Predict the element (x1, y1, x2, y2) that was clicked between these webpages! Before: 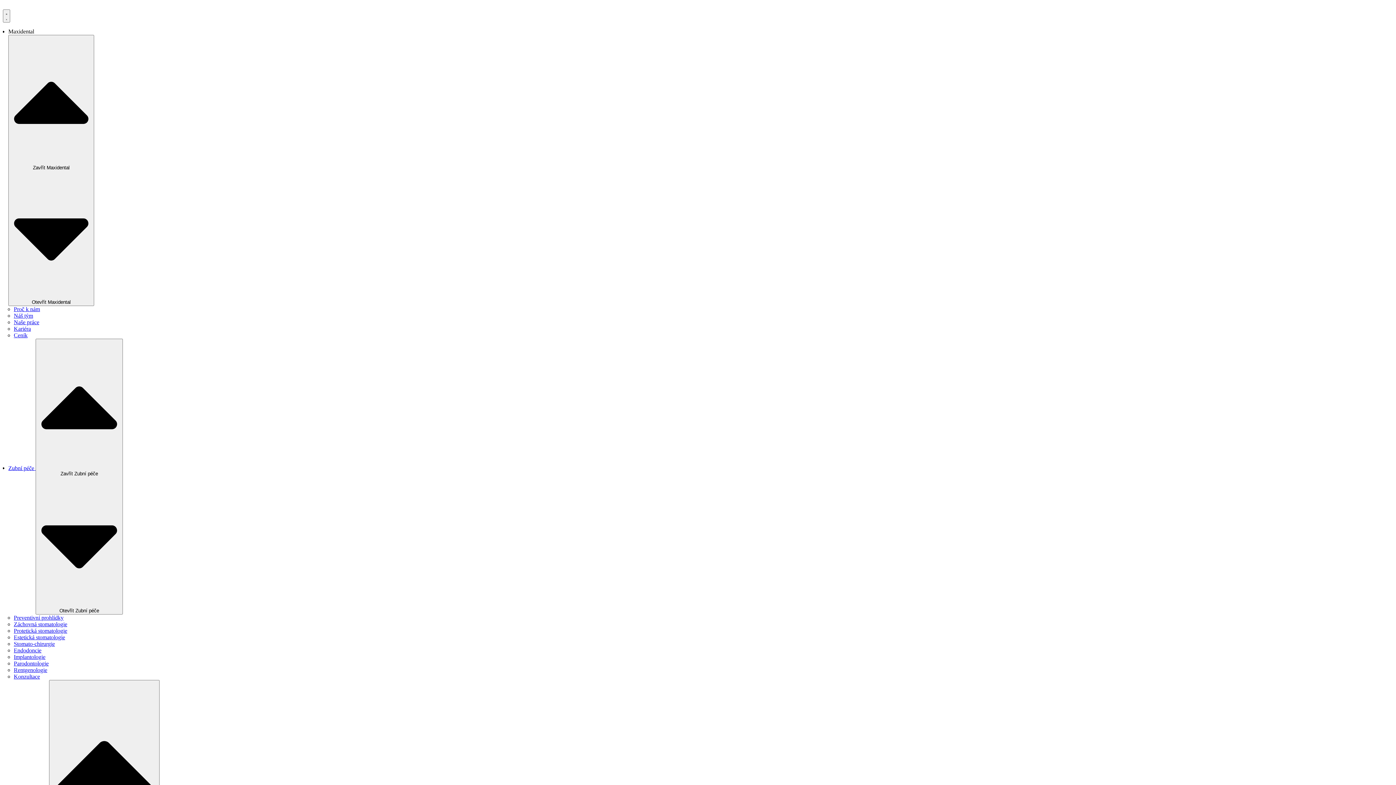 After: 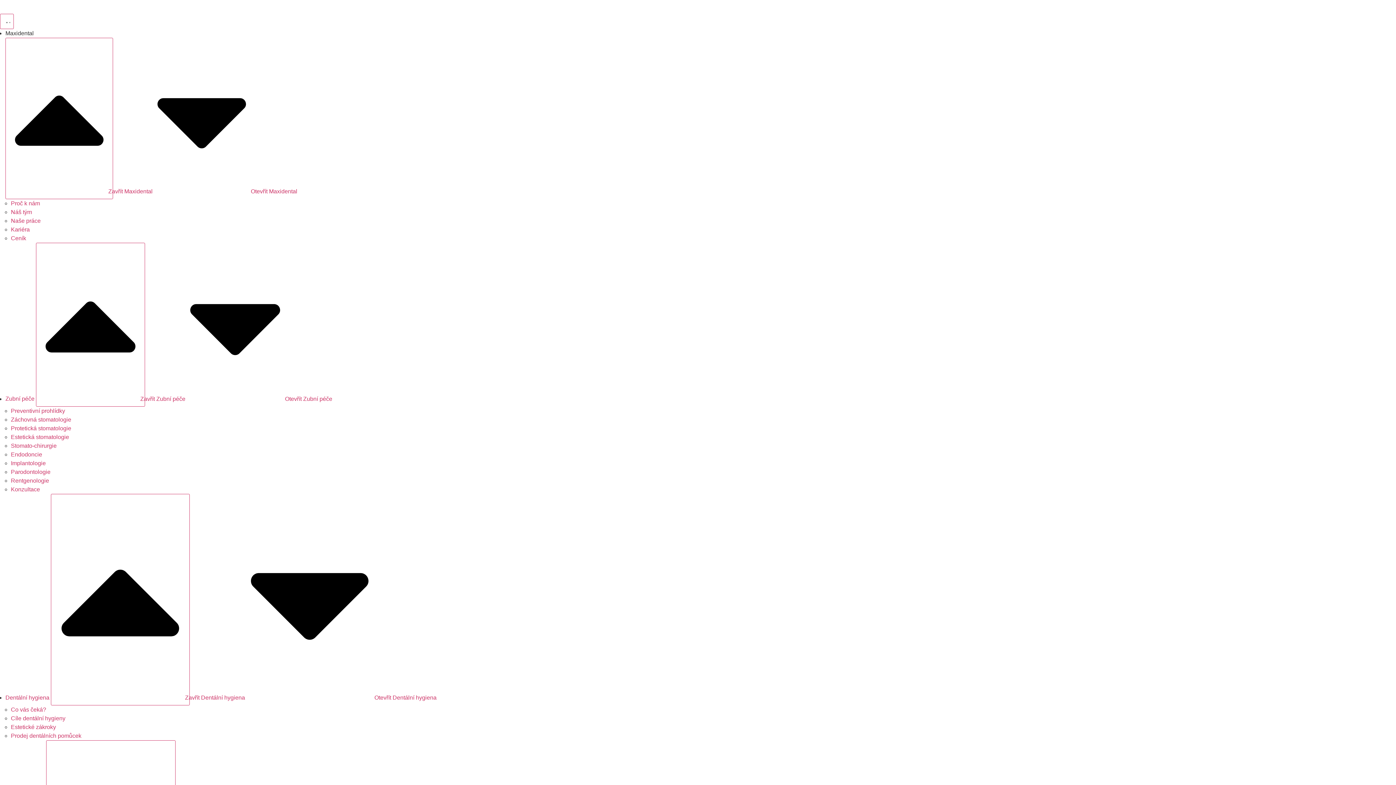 Action: bbox: (13, 634, 65, 640) label: Estetická stomatologie